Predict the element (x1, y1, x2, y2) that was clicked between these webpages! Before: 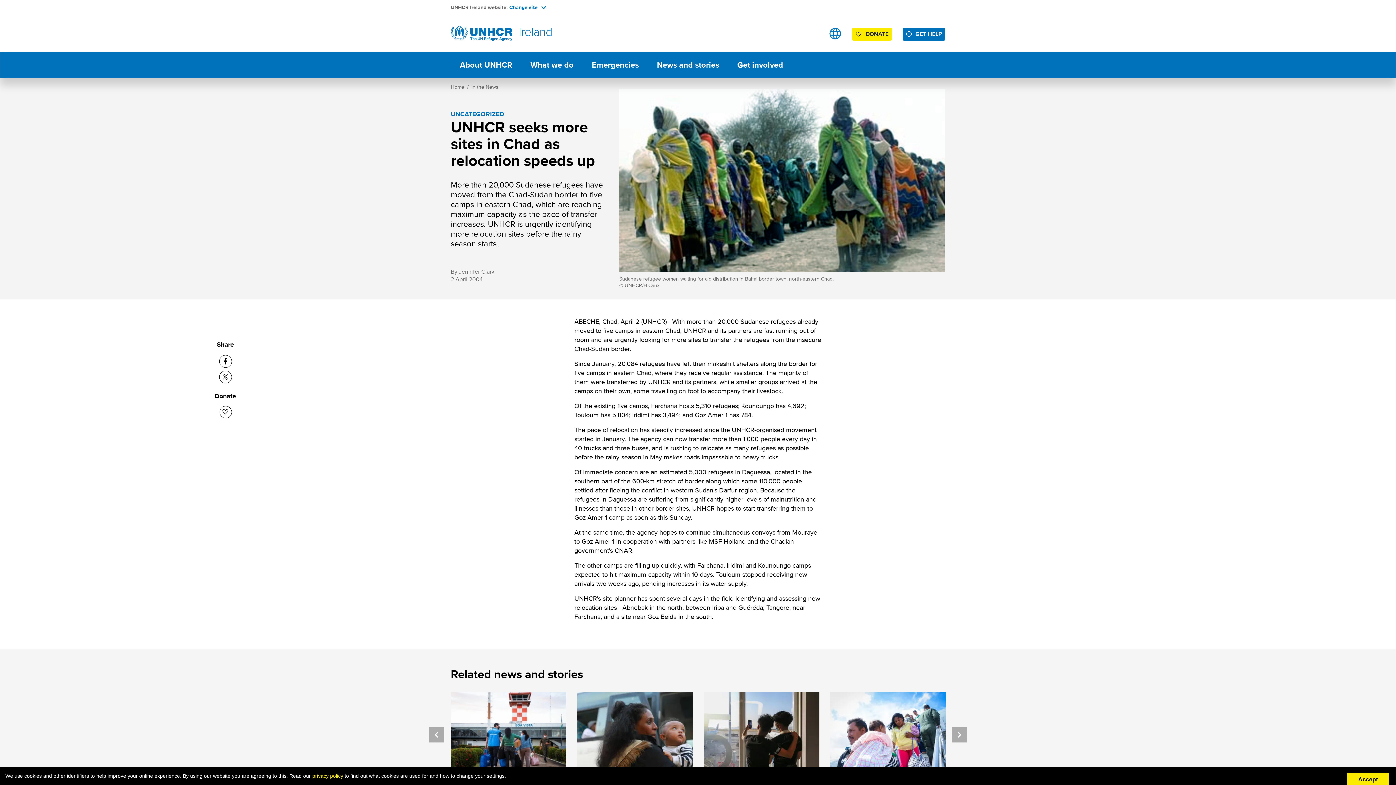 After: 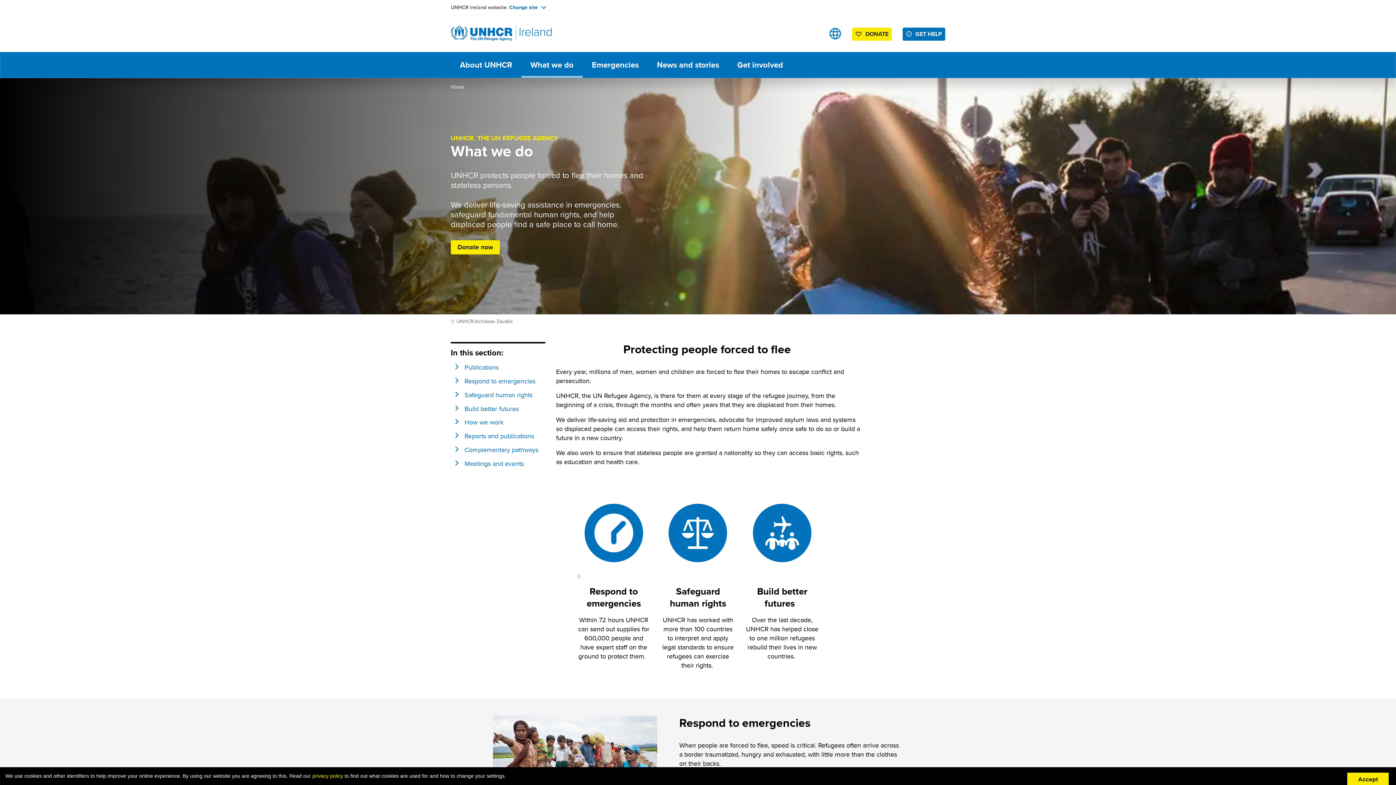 Action: label: What we do bbox: (521, 52, 582, 77)